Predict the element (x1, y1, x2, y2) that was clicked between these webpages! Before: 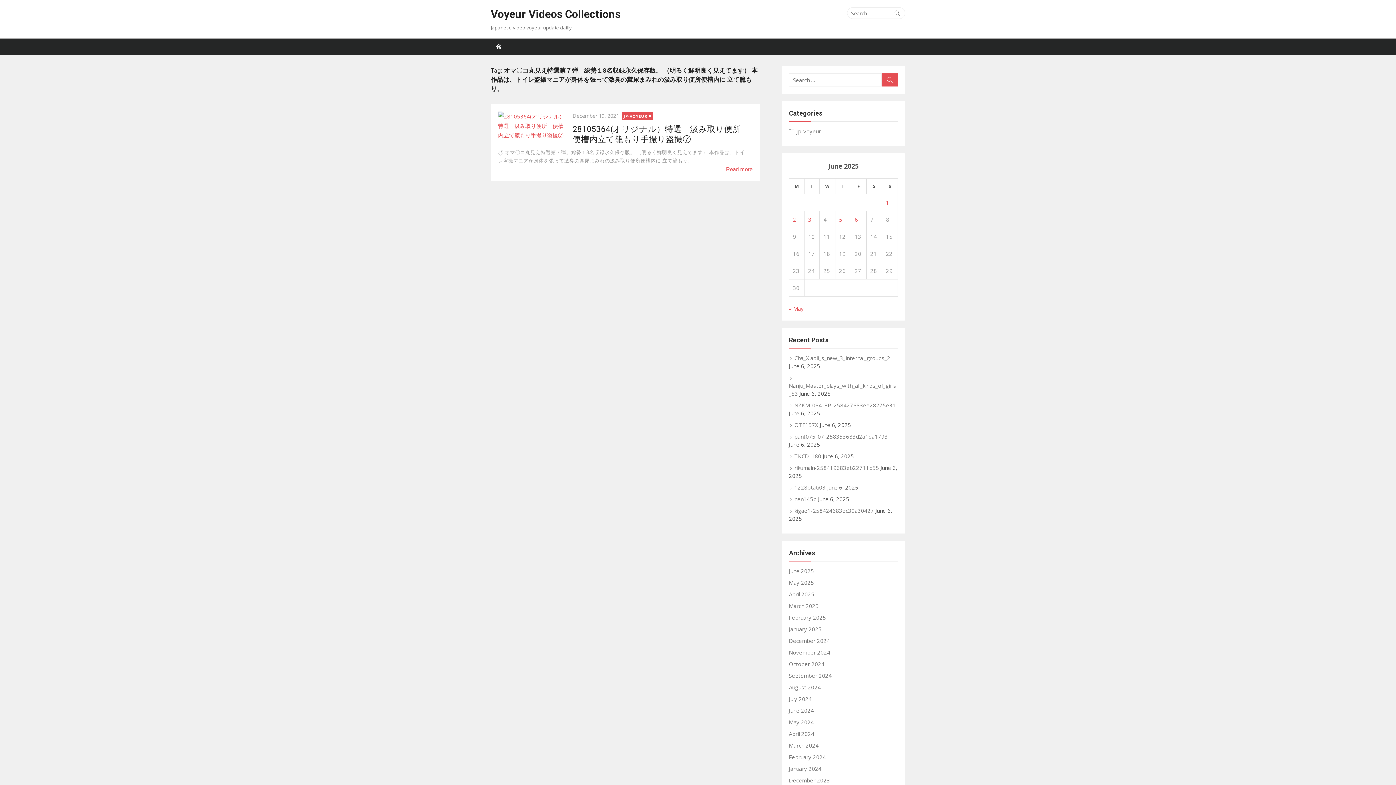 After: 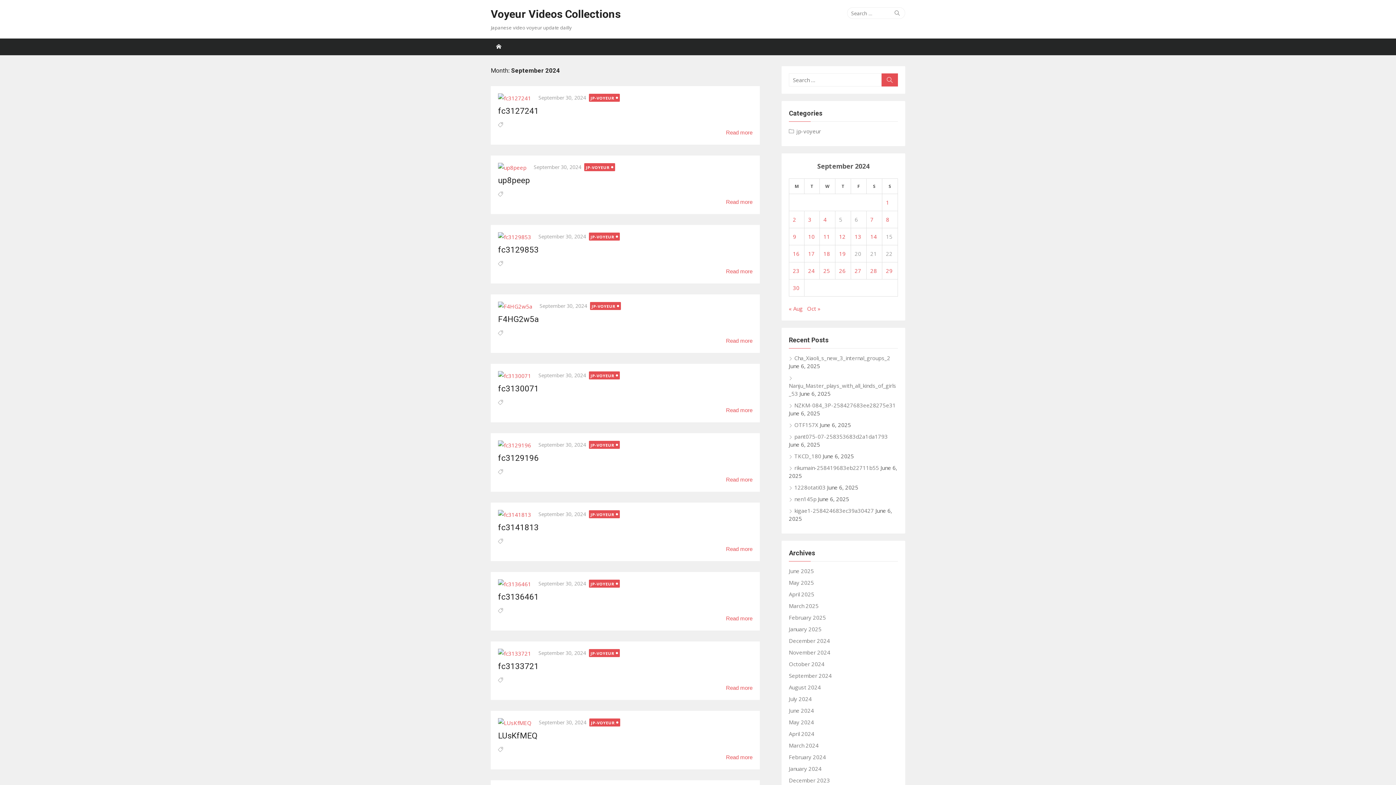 Action: label: September 2024 bbox: (789, 672, 832, 679)